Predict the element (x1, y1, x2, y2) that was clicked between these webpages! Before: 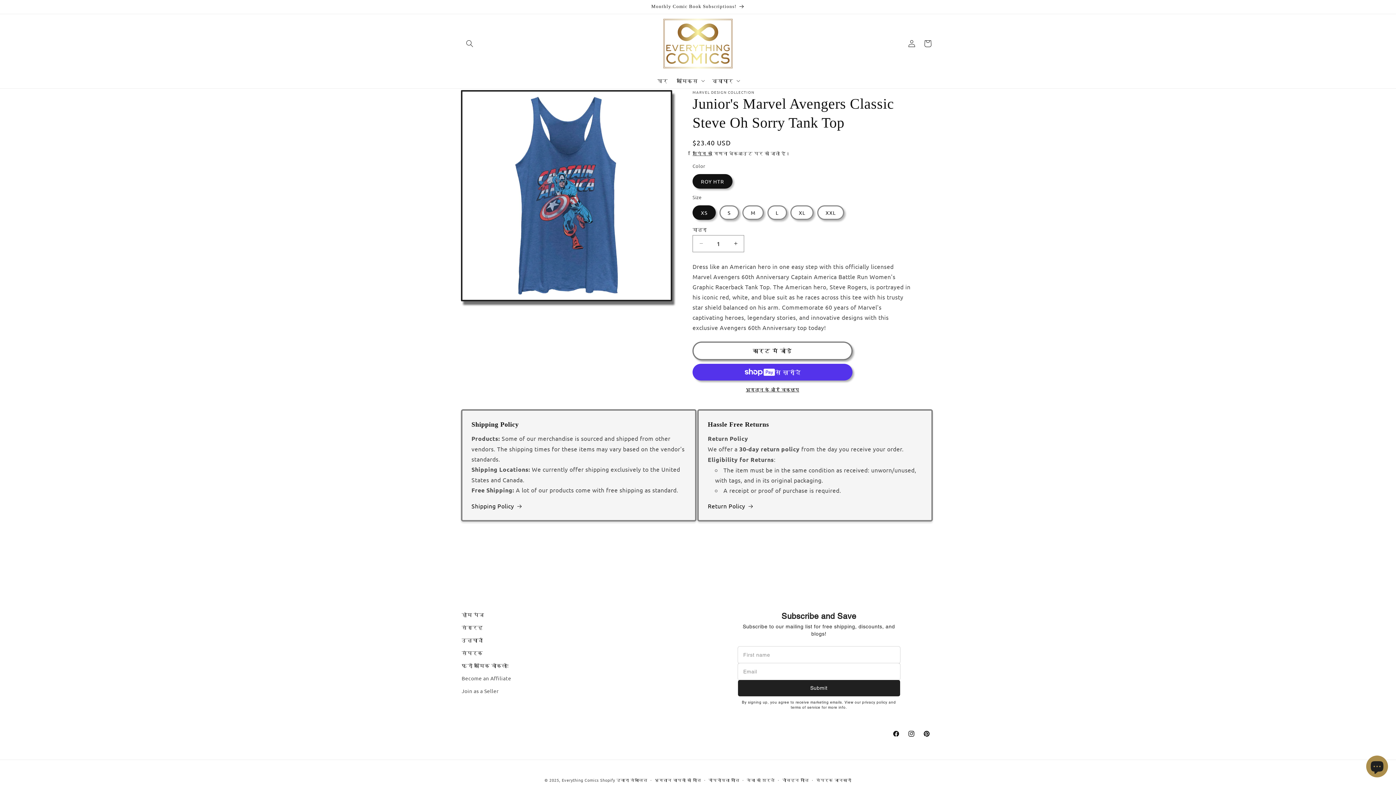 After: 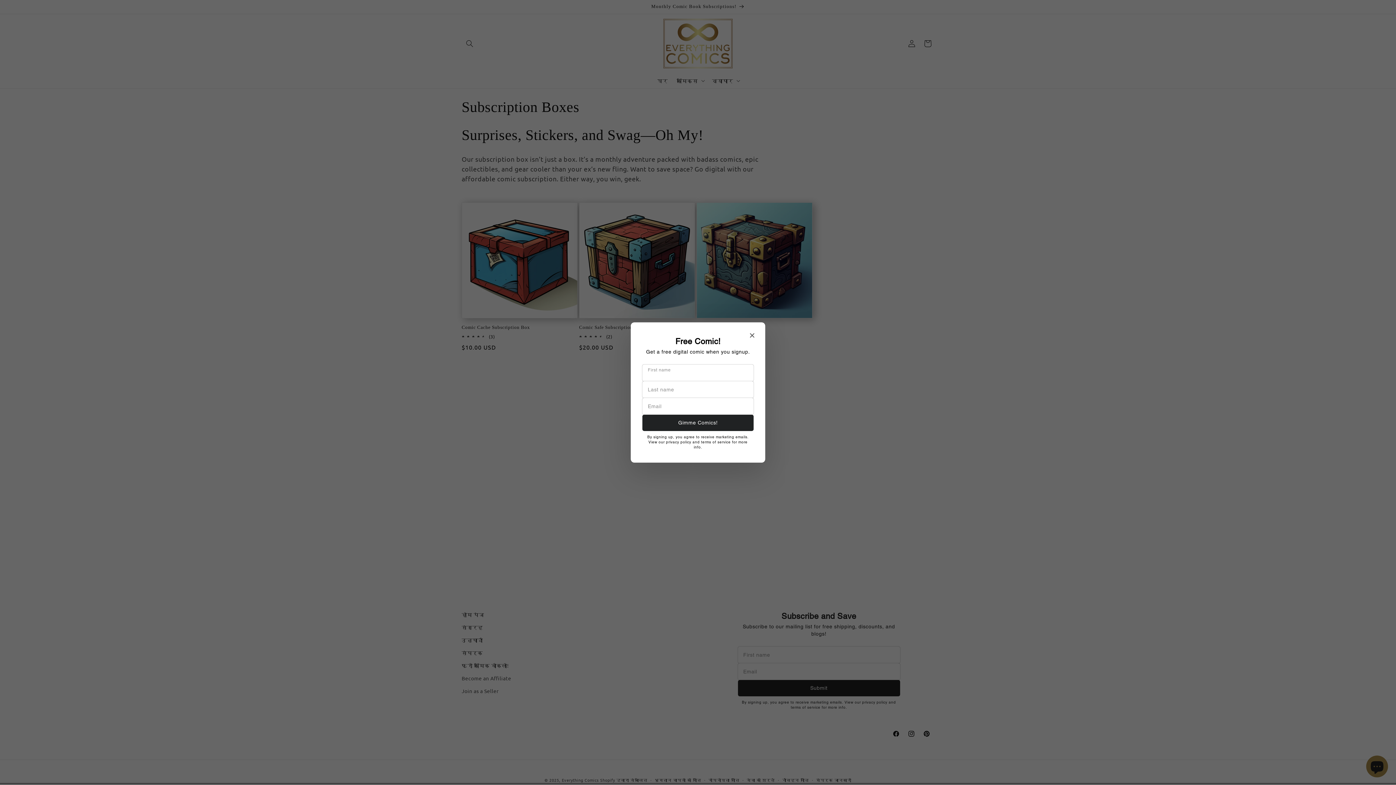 Action: bbox: (455, 0, 941, 13) label: Monthly Comic Book Subscriptions!